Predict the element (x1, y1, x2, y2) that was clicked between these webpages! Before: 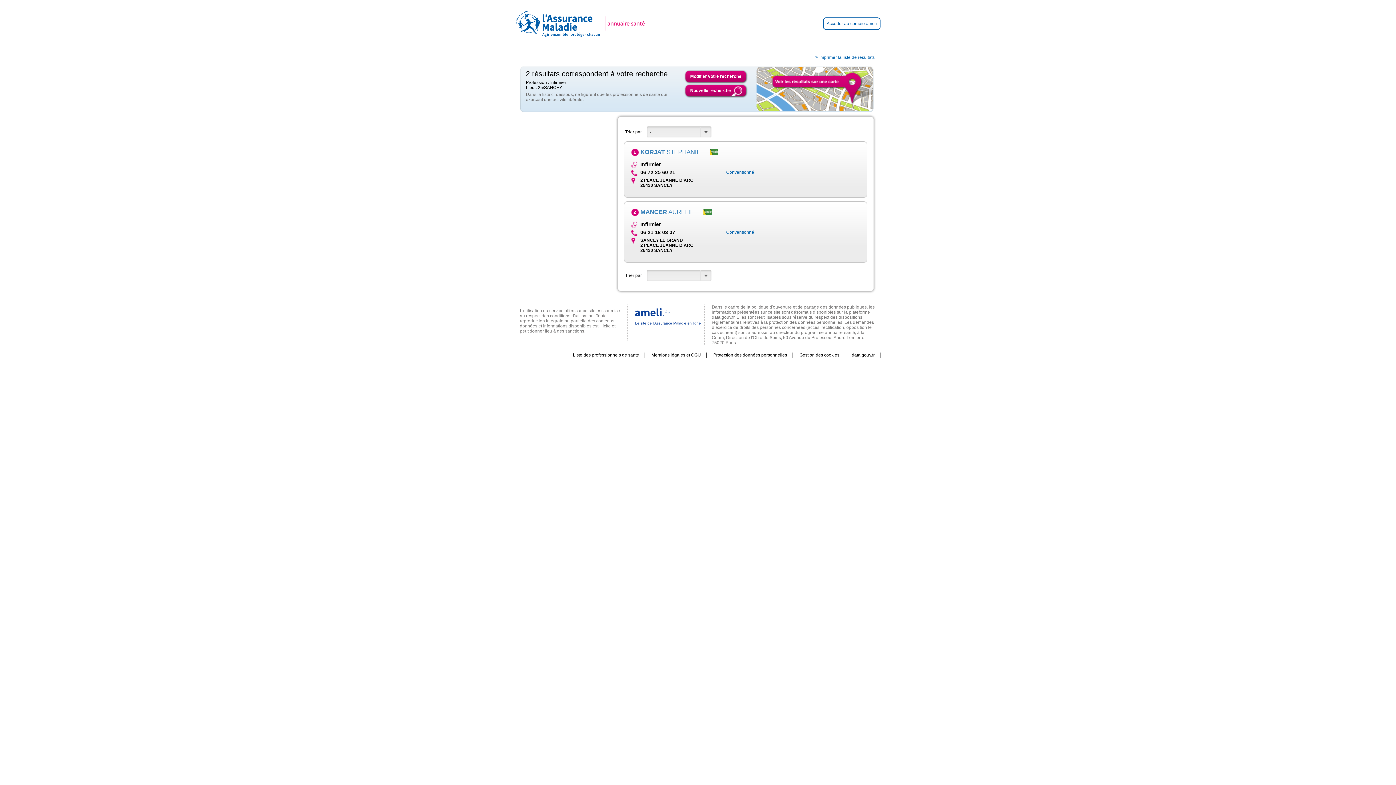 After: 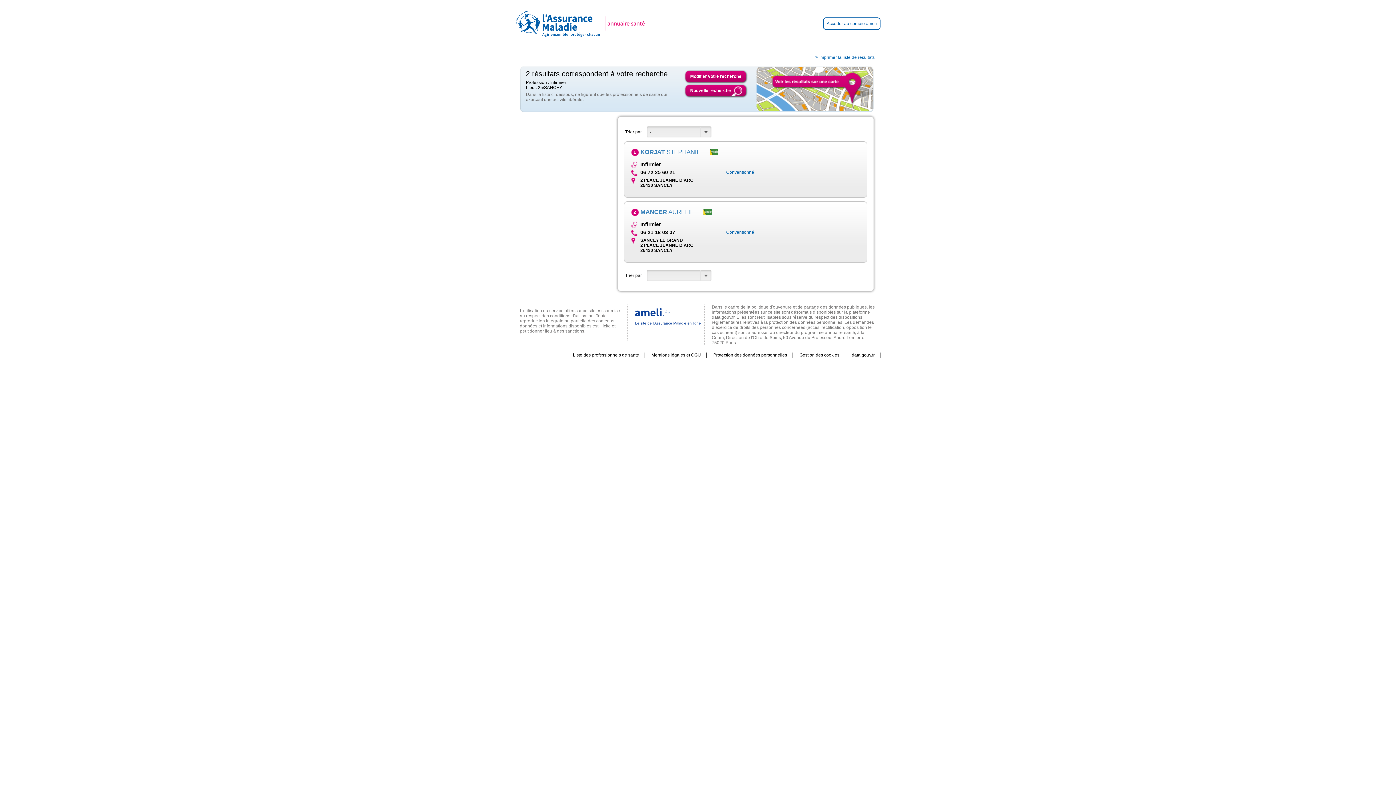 Action: bbox: (635, 321, 701, 325) label: Le site de l’Assurance Maladie en ligne